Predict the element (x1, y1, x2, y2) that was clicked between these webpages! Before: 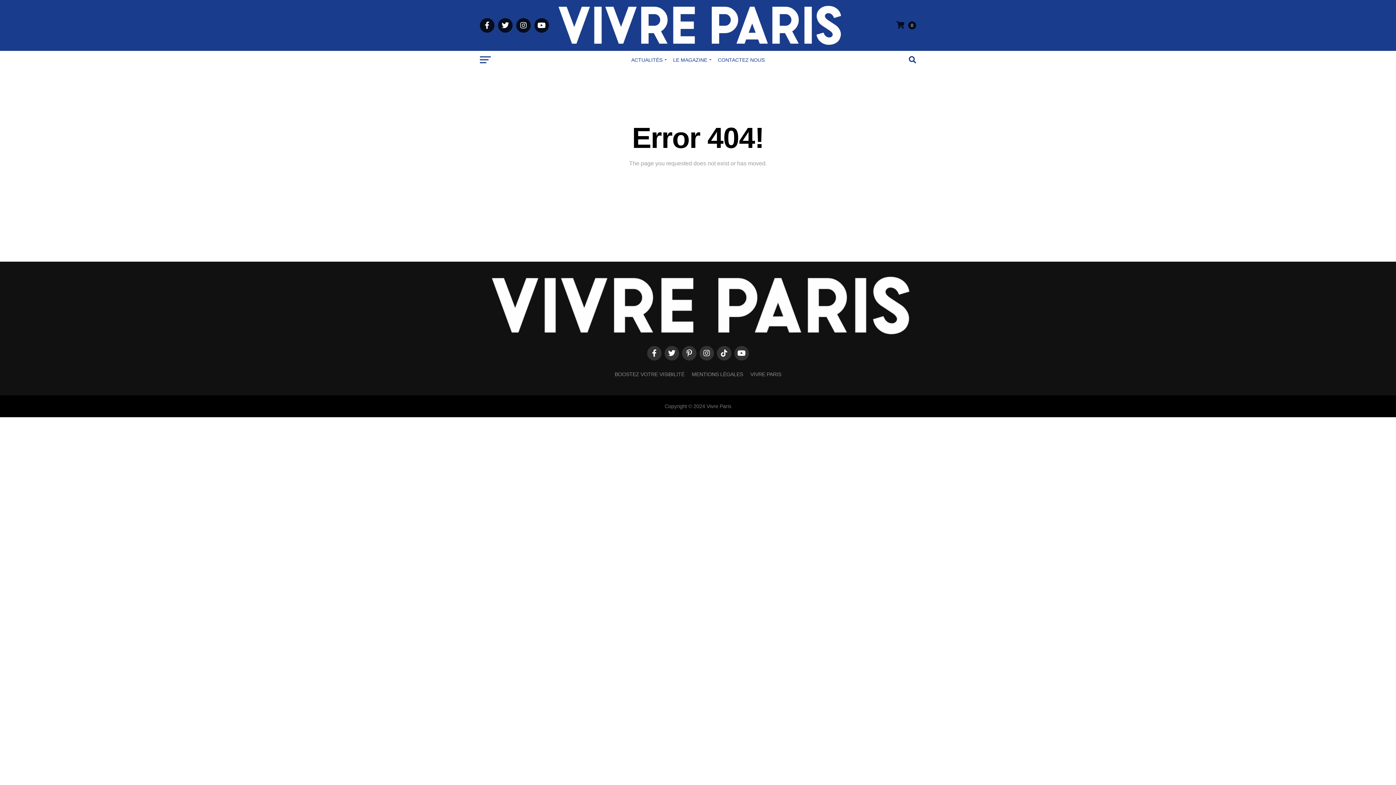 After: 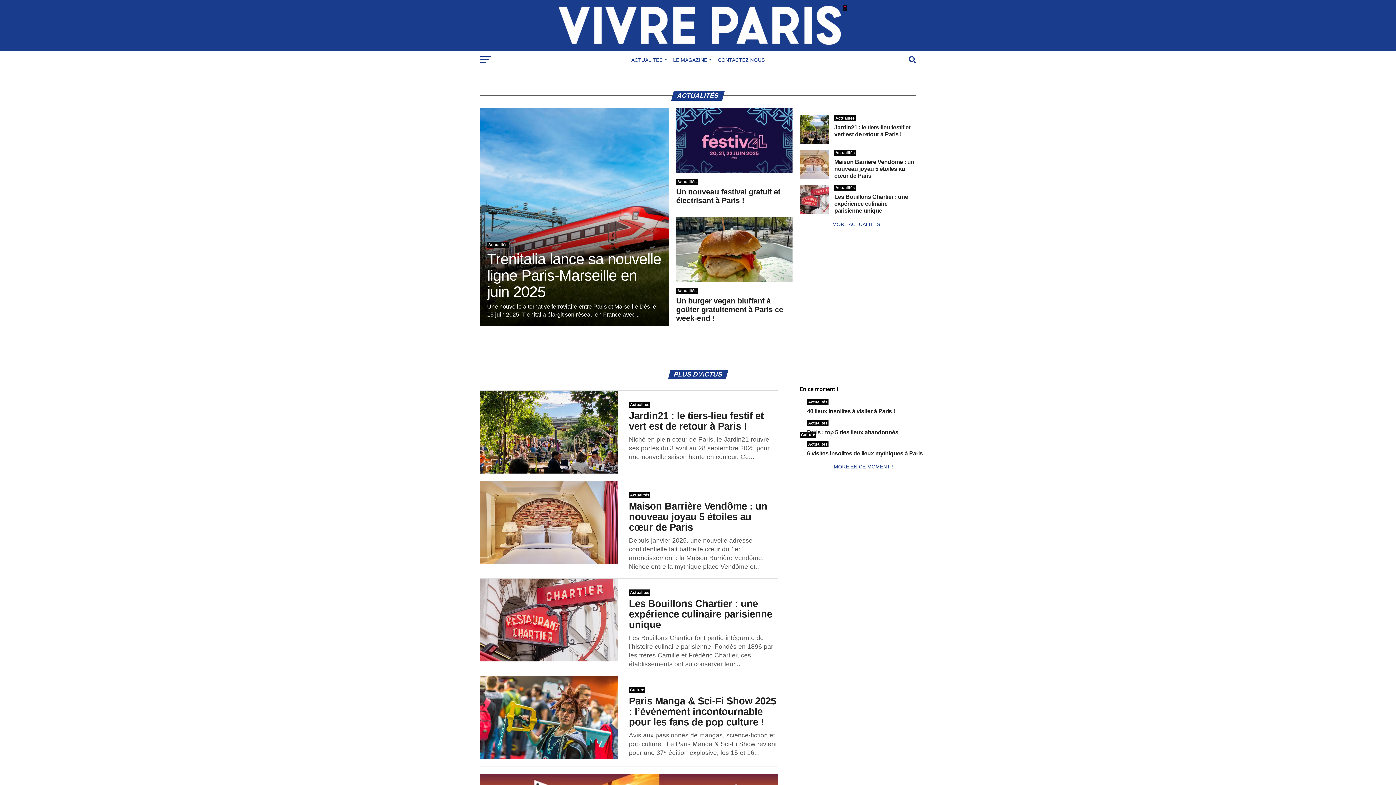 Action: bbox: (483, 330, 913, 336)